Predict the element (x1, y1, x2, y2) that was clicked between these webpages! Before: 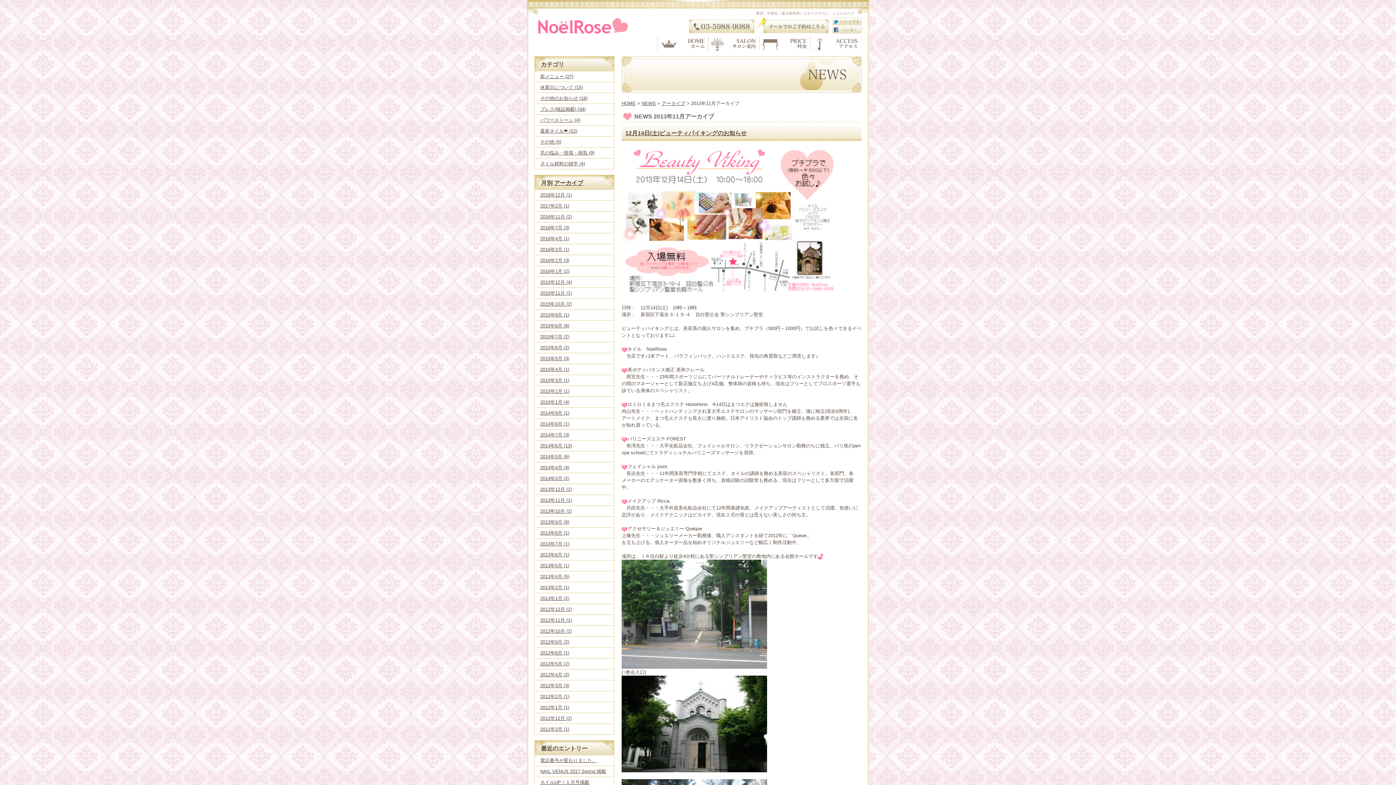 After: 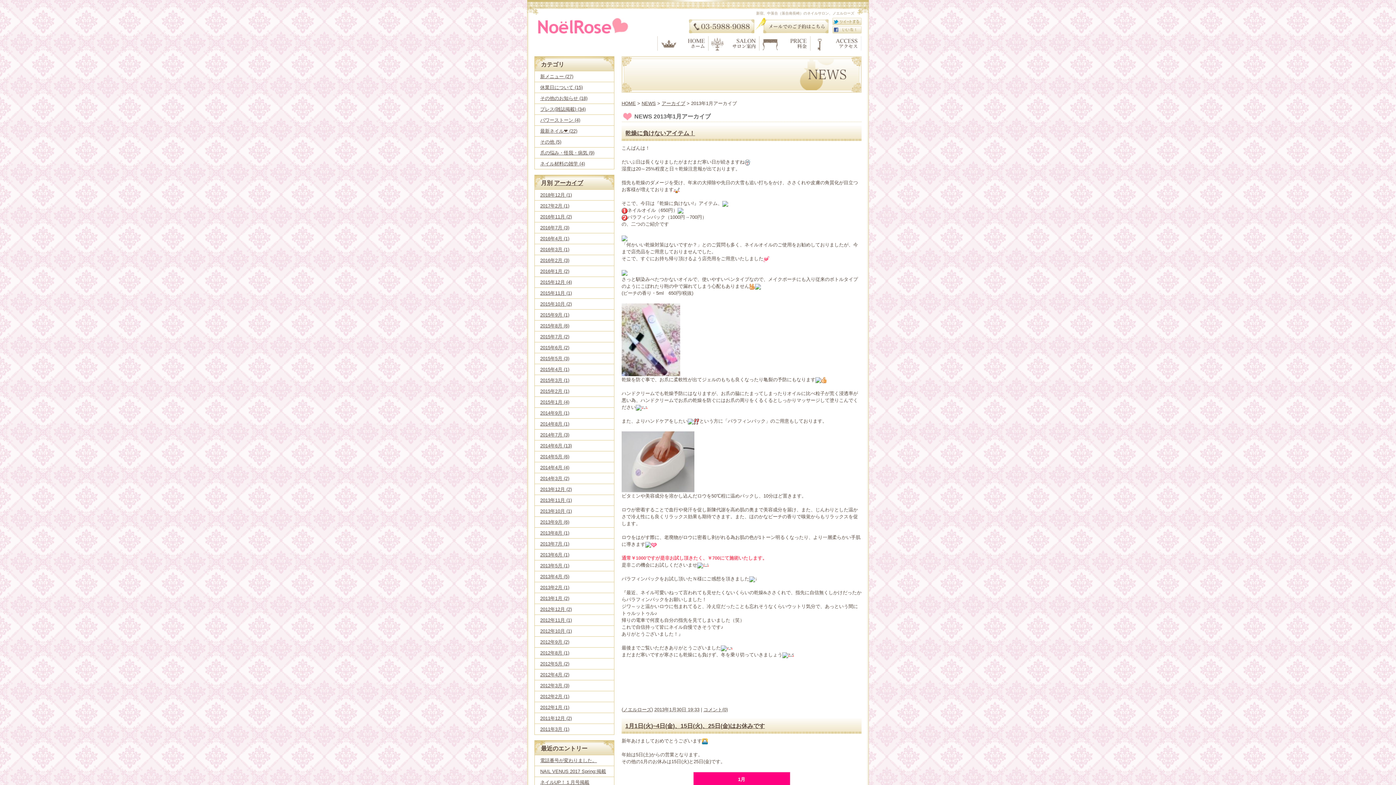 Action: label: 2013年1月 (2) bbox: (540, 596, 569, 601)